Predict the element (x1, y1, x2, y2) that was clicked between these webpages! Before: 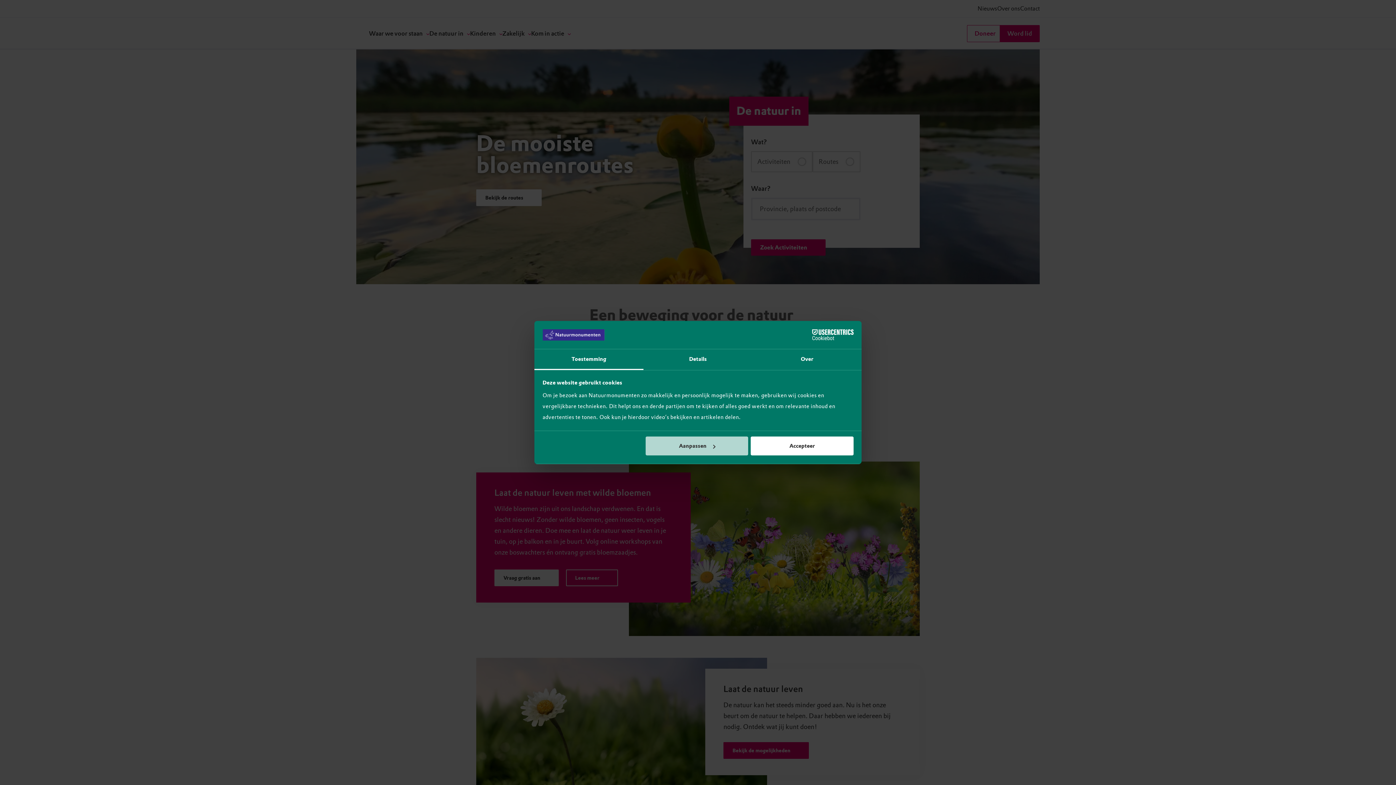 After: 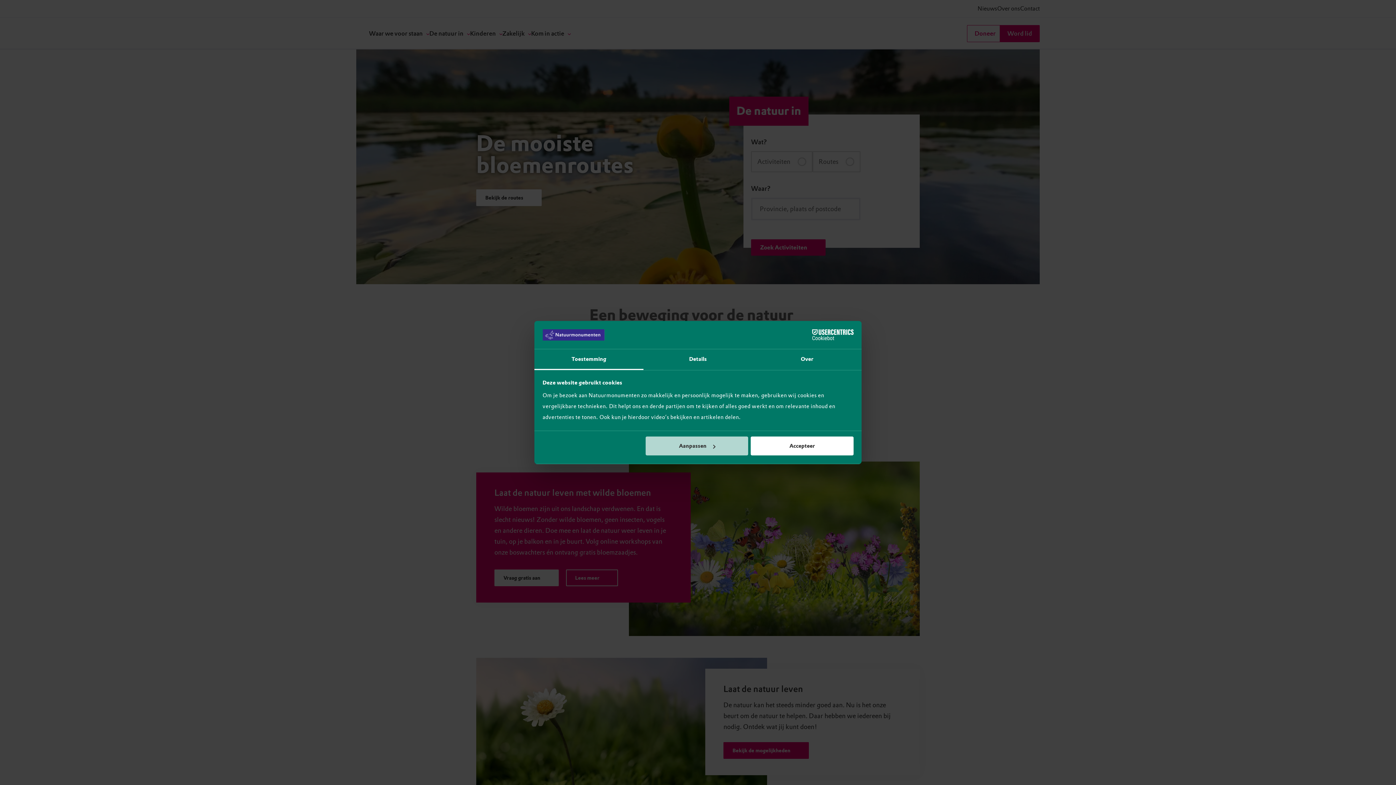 Action: label: Toestemming bbox: (534, 349, 643, 370)